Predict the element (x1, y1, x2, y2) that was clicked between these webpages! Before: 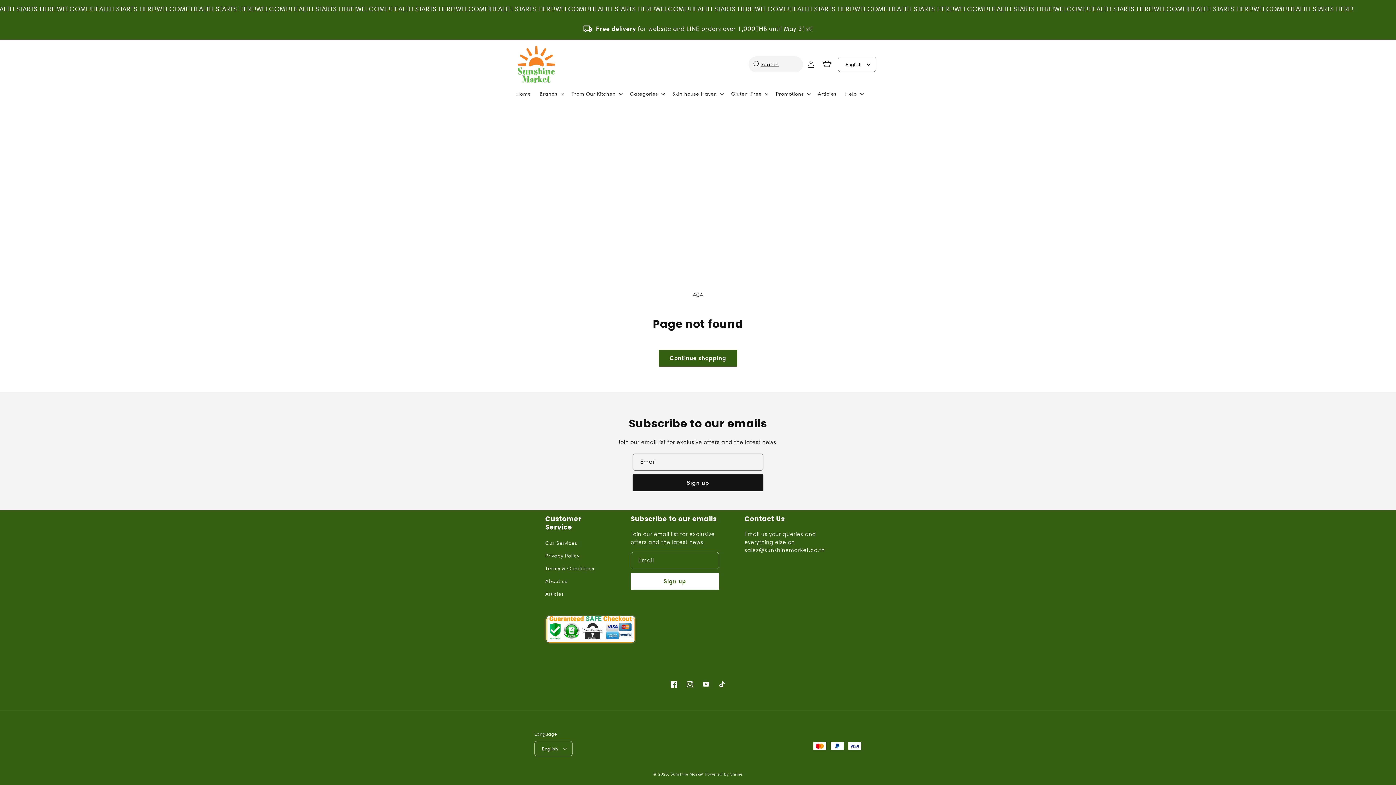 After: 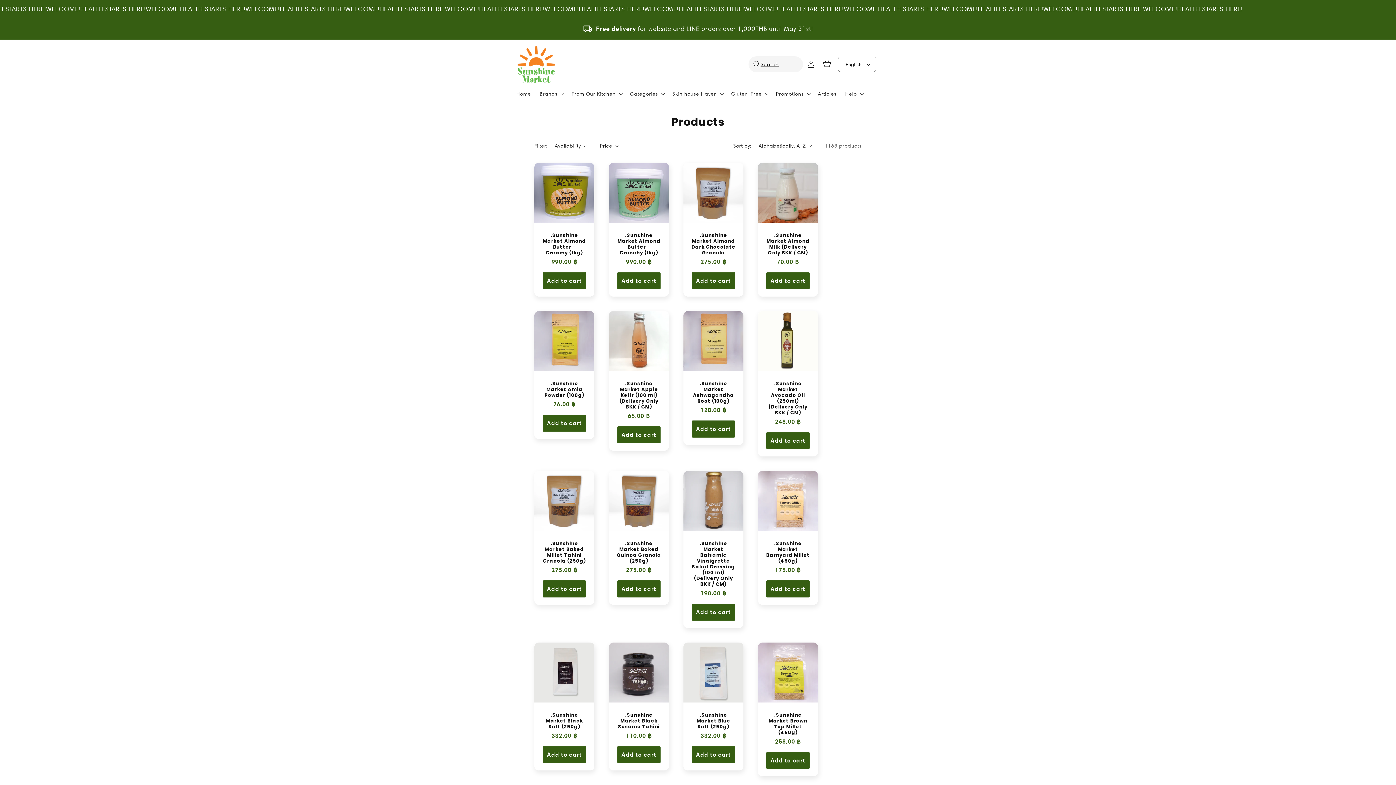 Action: label: Continue shopping bbox: (658, 349, 737, 366)